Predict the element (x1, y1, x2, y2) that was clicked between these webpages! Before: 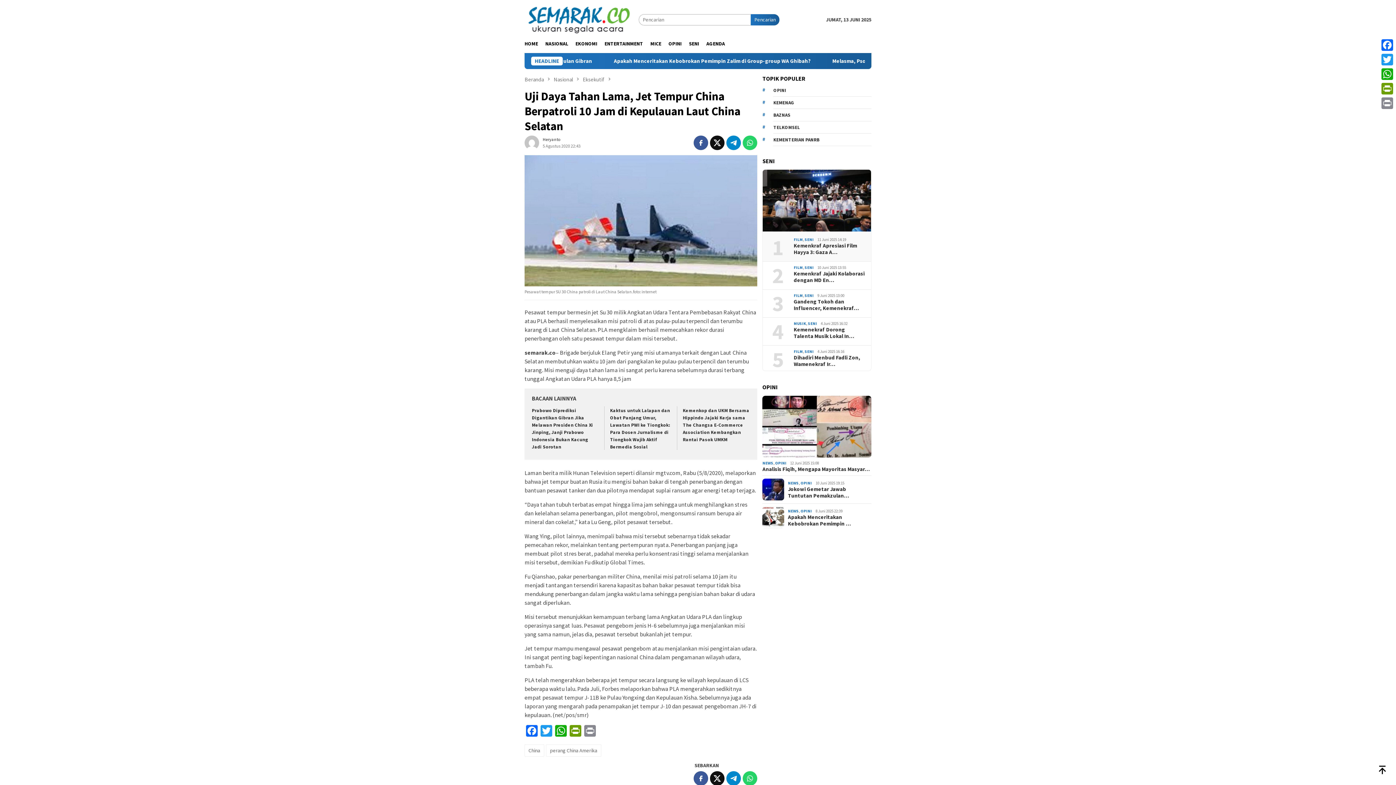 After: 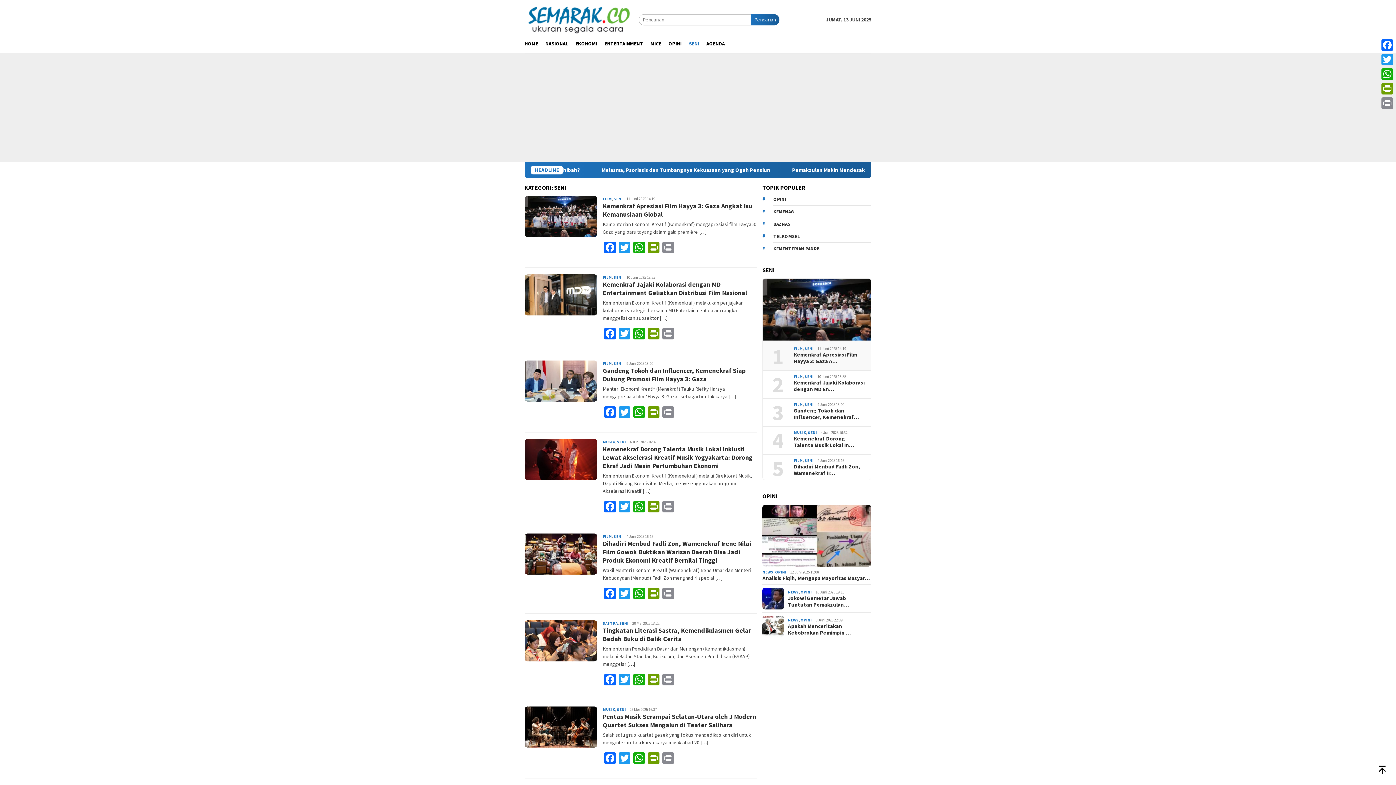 Action: bbox: (808, 321, 817, 326) label: SENI